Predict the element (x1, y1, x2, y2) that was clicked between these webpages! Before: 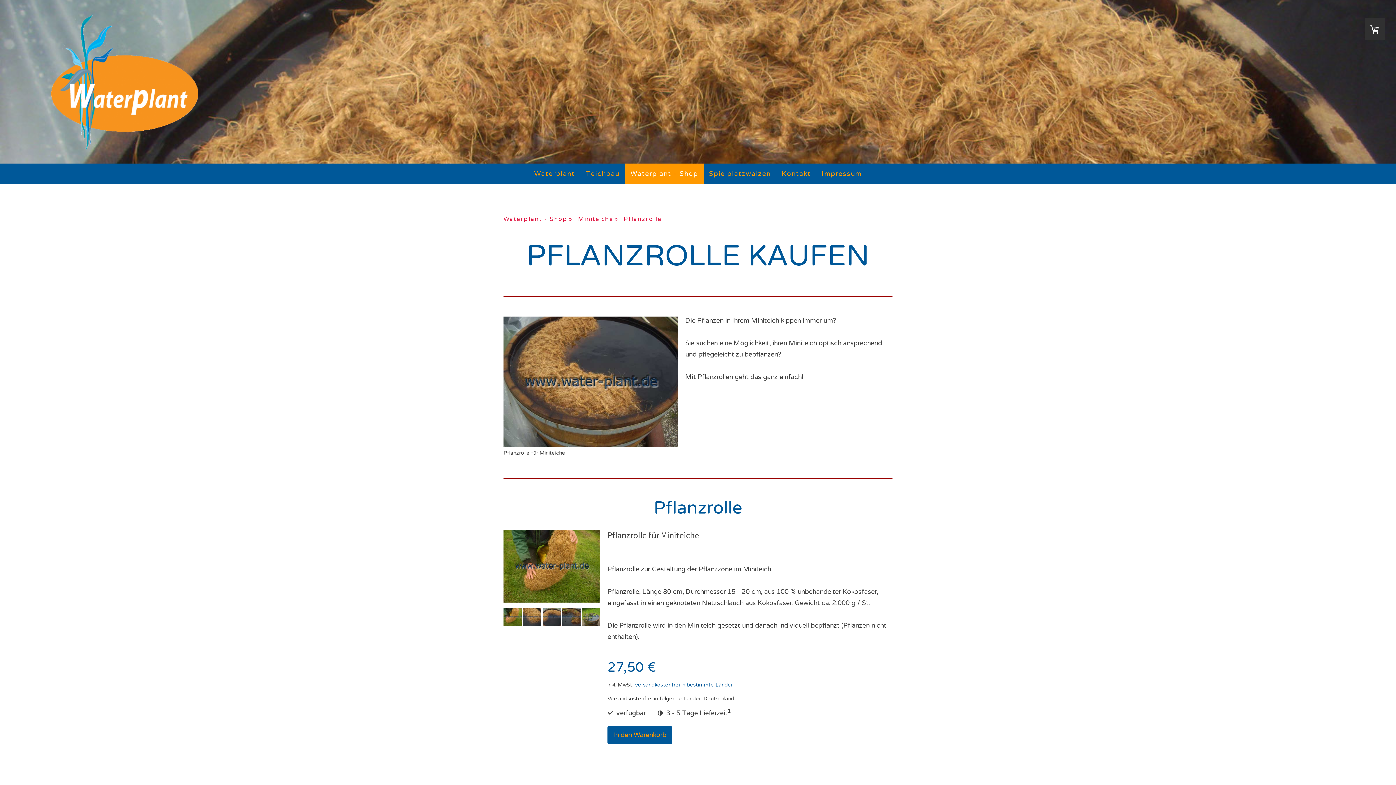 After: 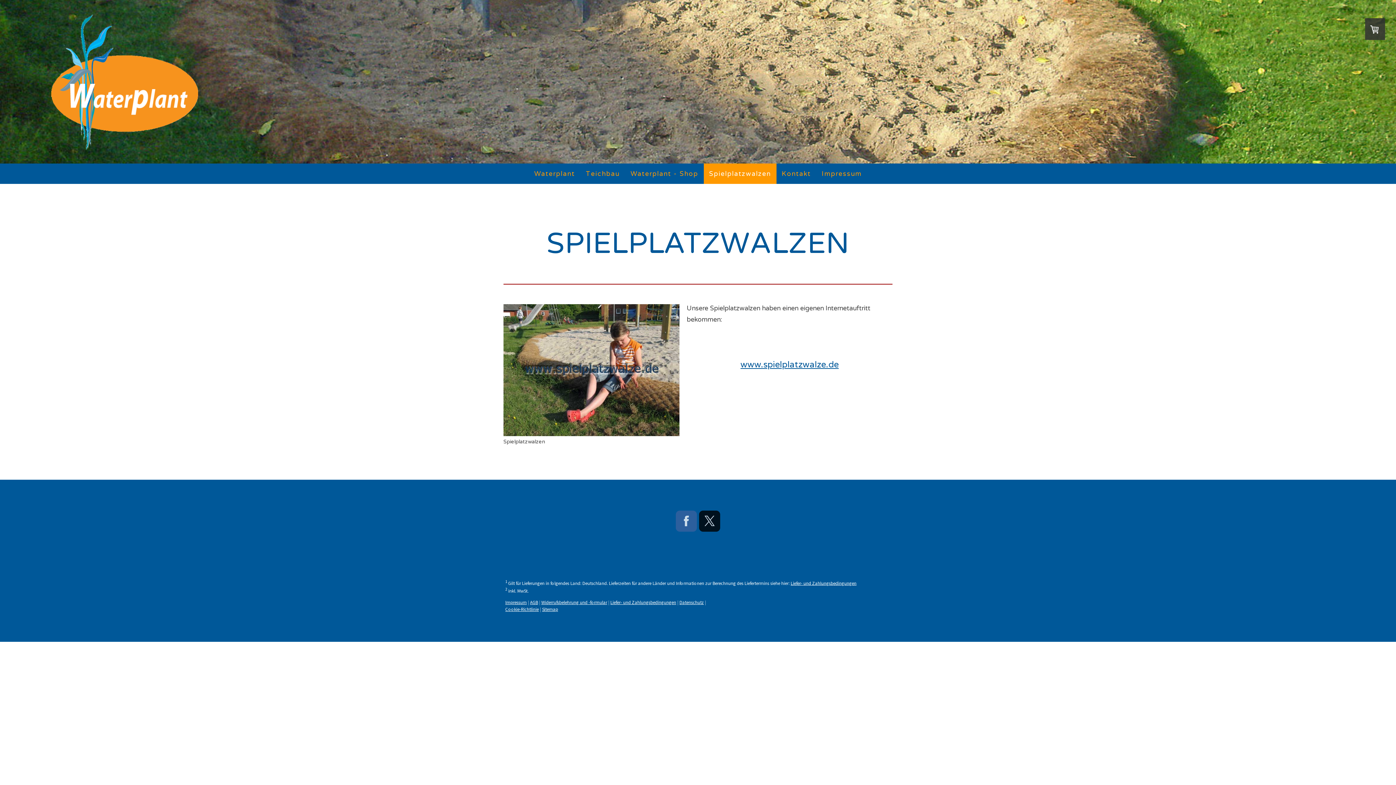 Action: bbox: (703, 163, 776, 184) label: Spielplatzwalzen